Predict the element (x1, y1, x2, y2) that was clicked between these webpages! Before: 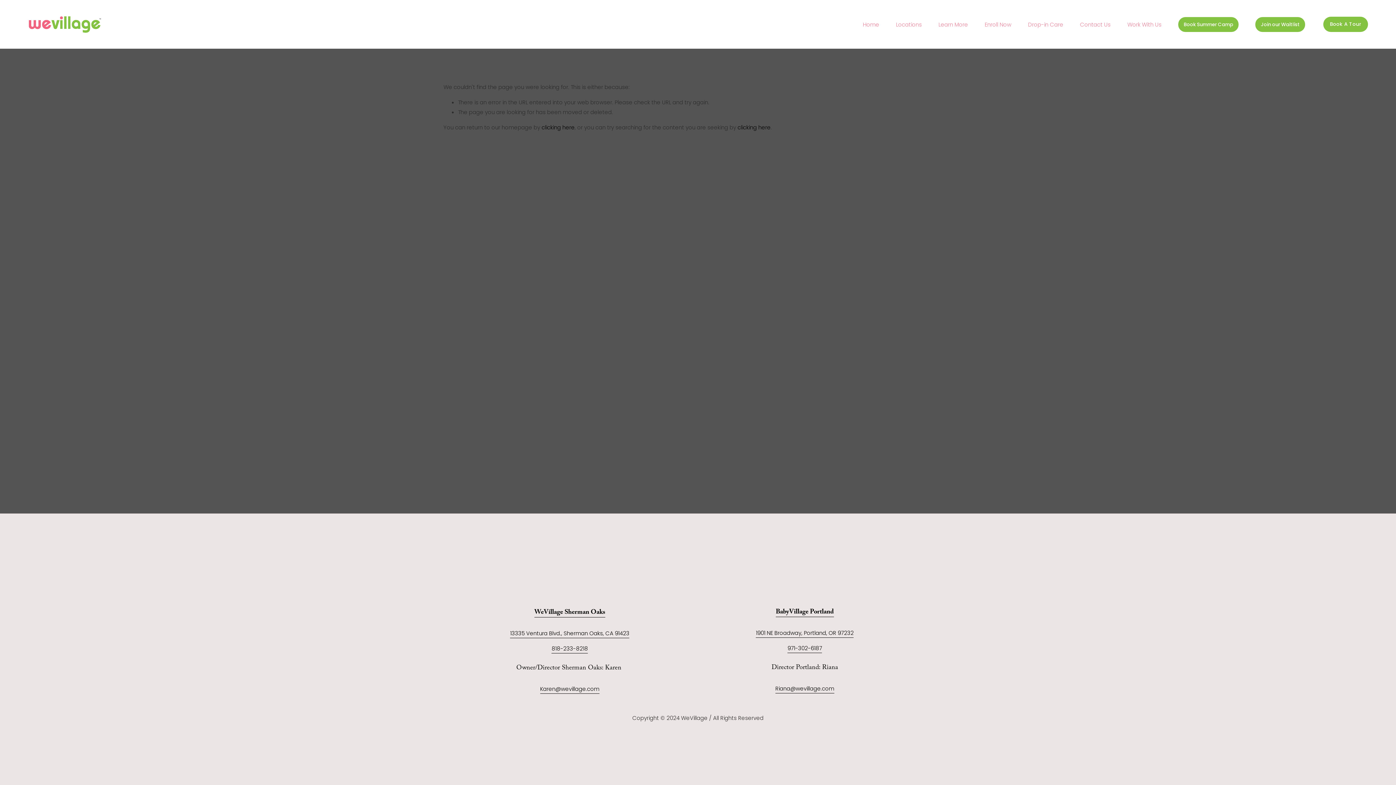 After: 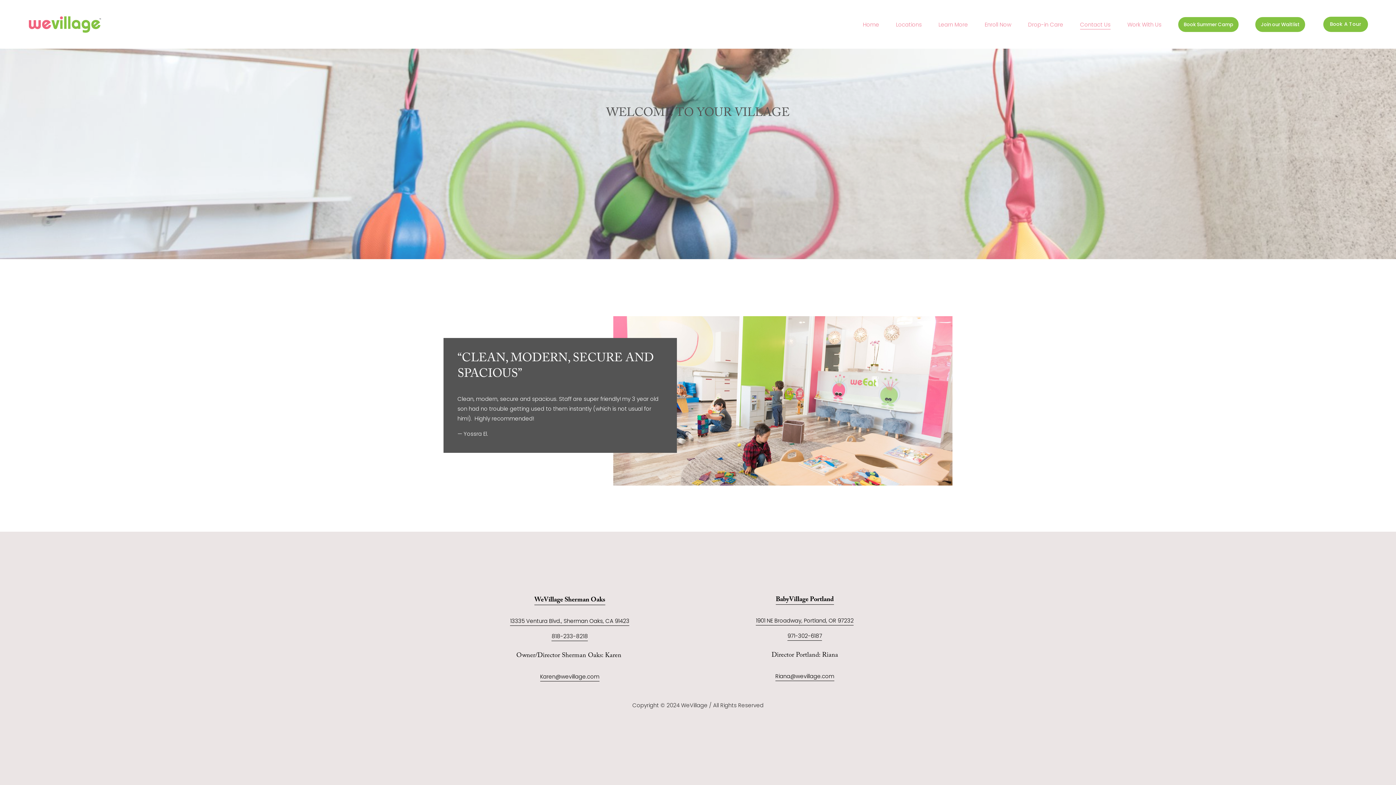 Action: bbox: (1080, 18, 1110, 29) label: Contact Us